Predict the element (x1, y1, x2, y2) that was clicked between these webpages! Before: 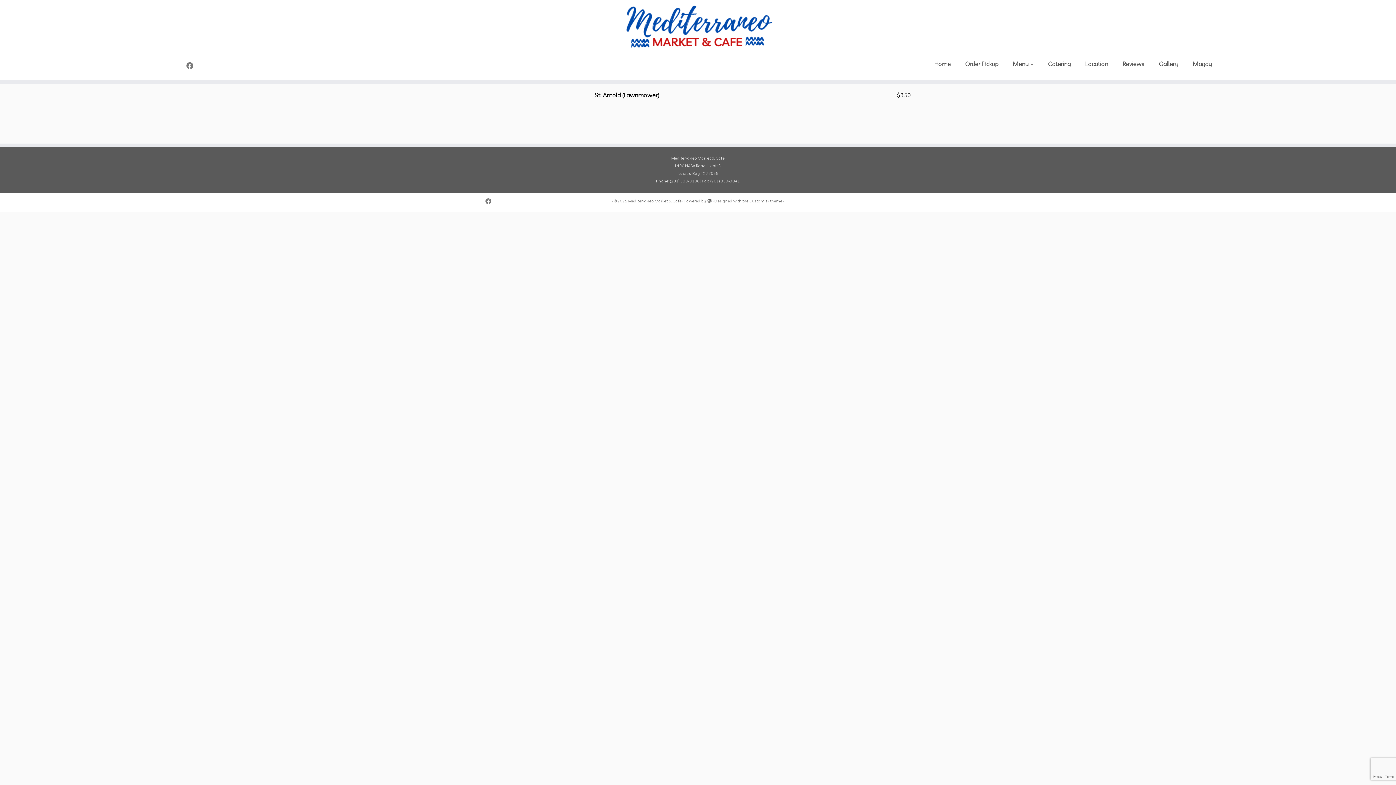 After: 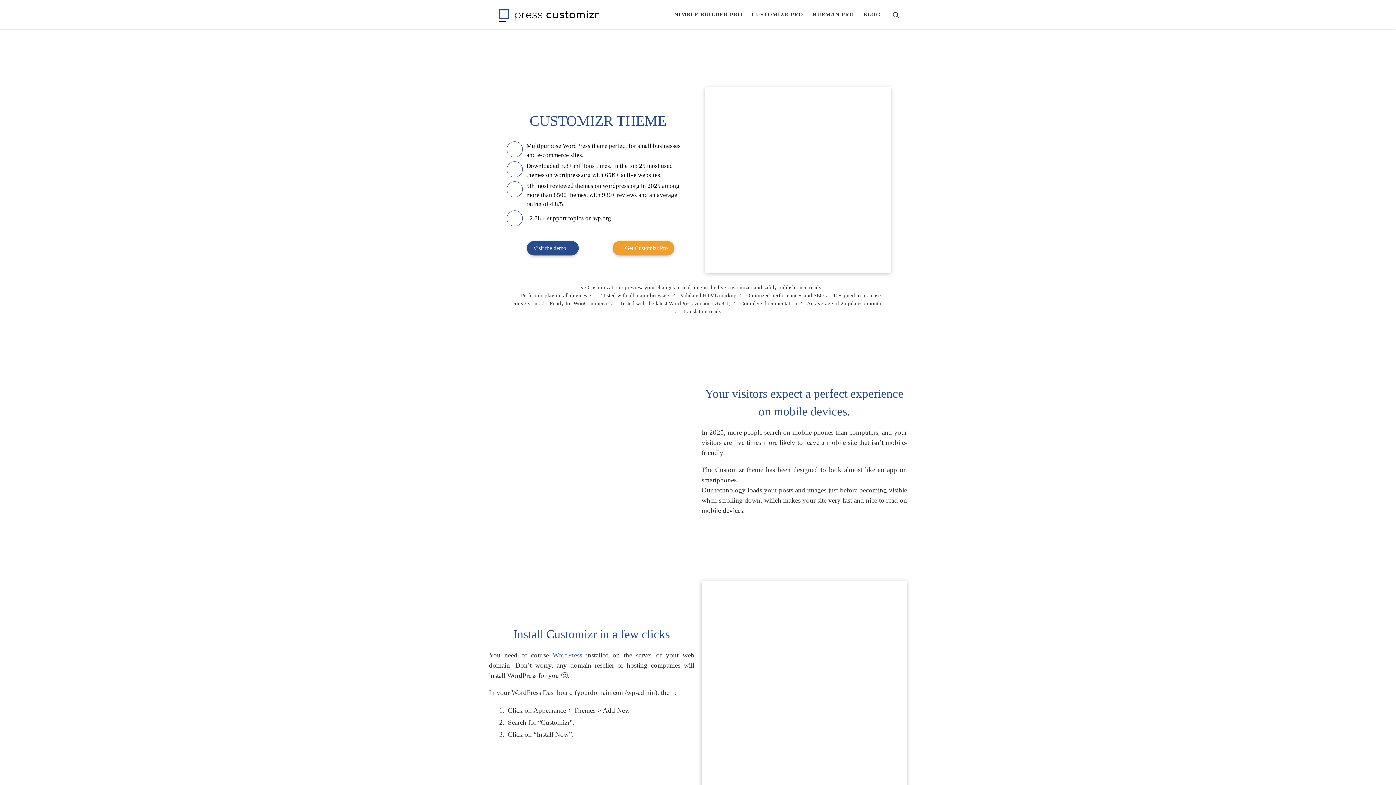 Action: bbox: (749, 197, 782, 204) label: Customizr theme